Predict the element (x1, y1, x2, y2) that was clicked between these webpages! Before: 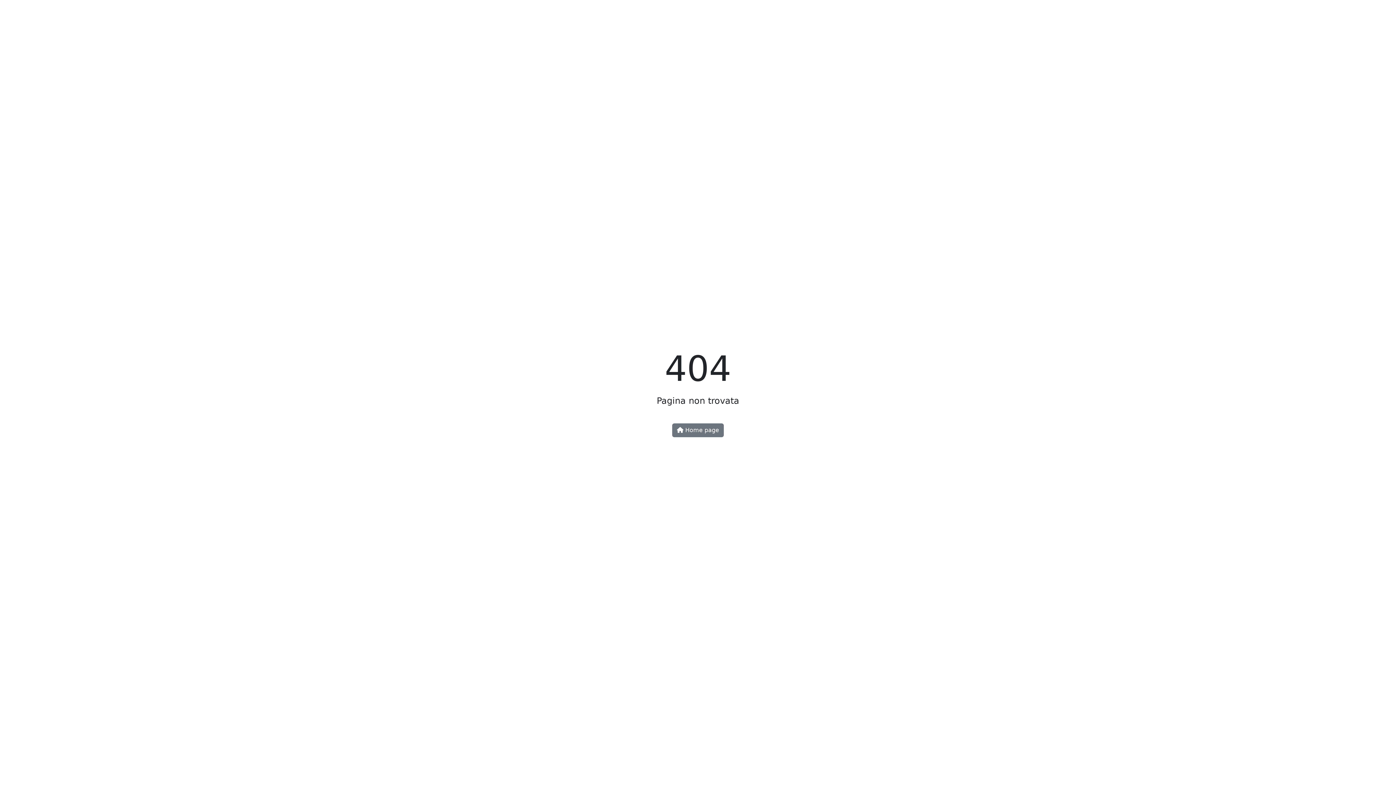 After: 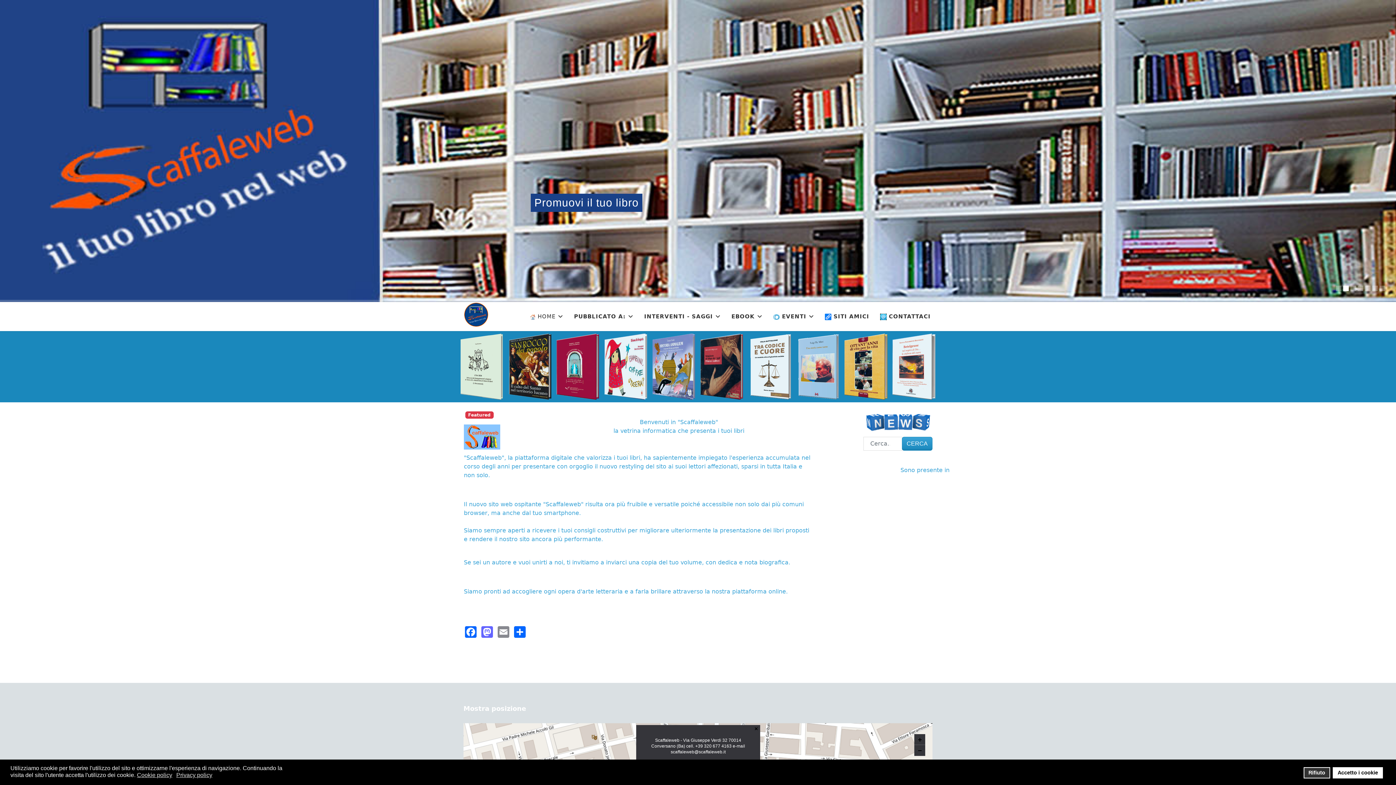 Action: label:  Home page bbox: (672, 423, 724, 437)